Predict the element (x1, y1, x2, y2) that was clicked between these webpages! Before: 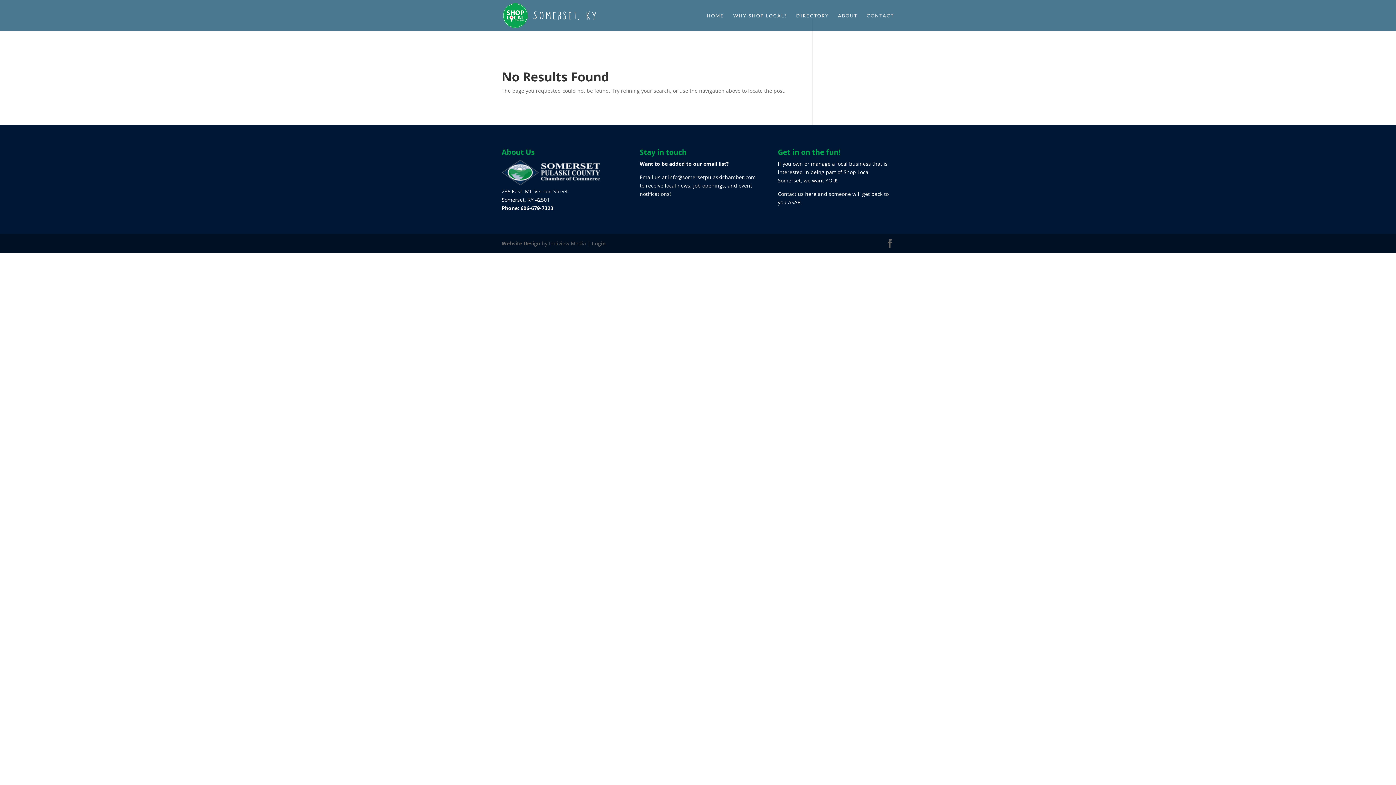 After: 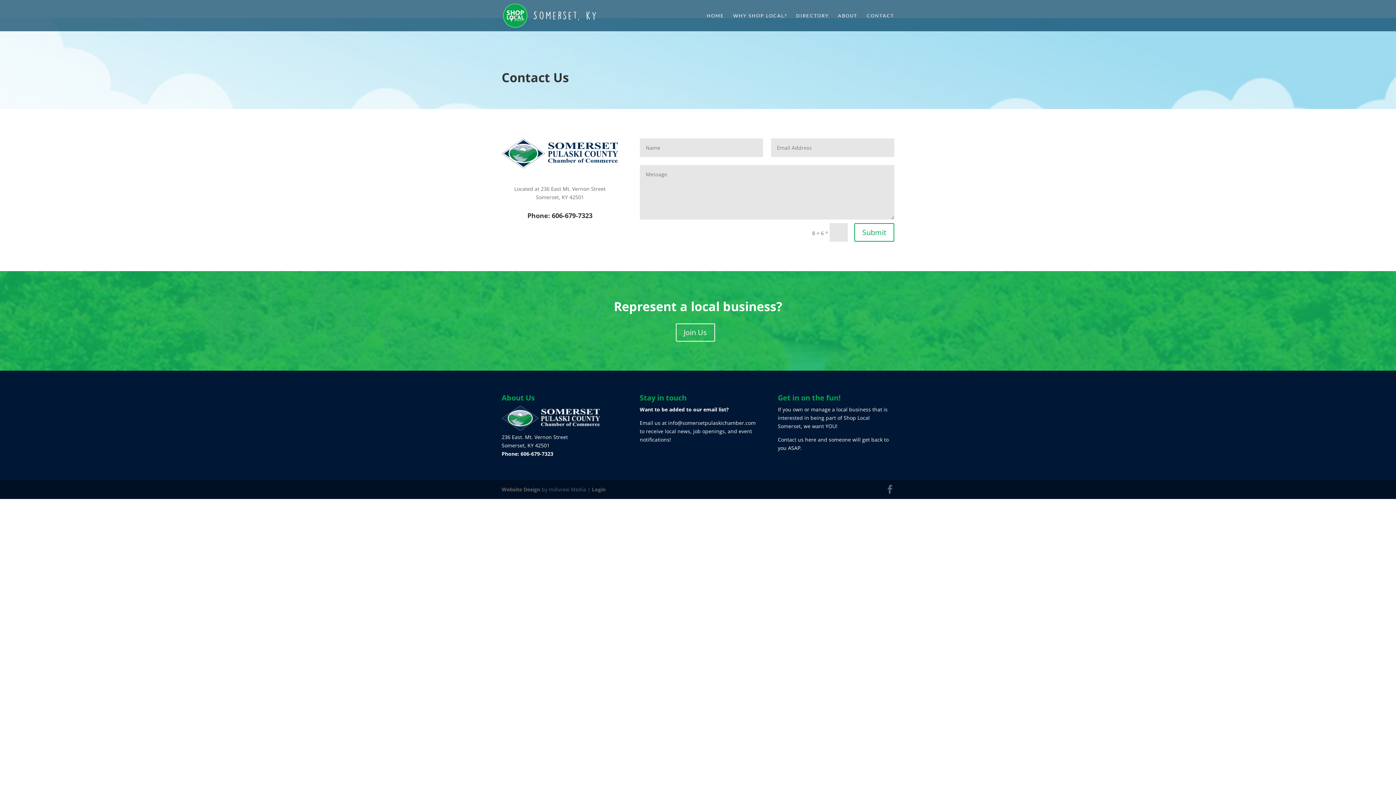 Action: label: CONTACT bbox: (866, 13, 894, 31)